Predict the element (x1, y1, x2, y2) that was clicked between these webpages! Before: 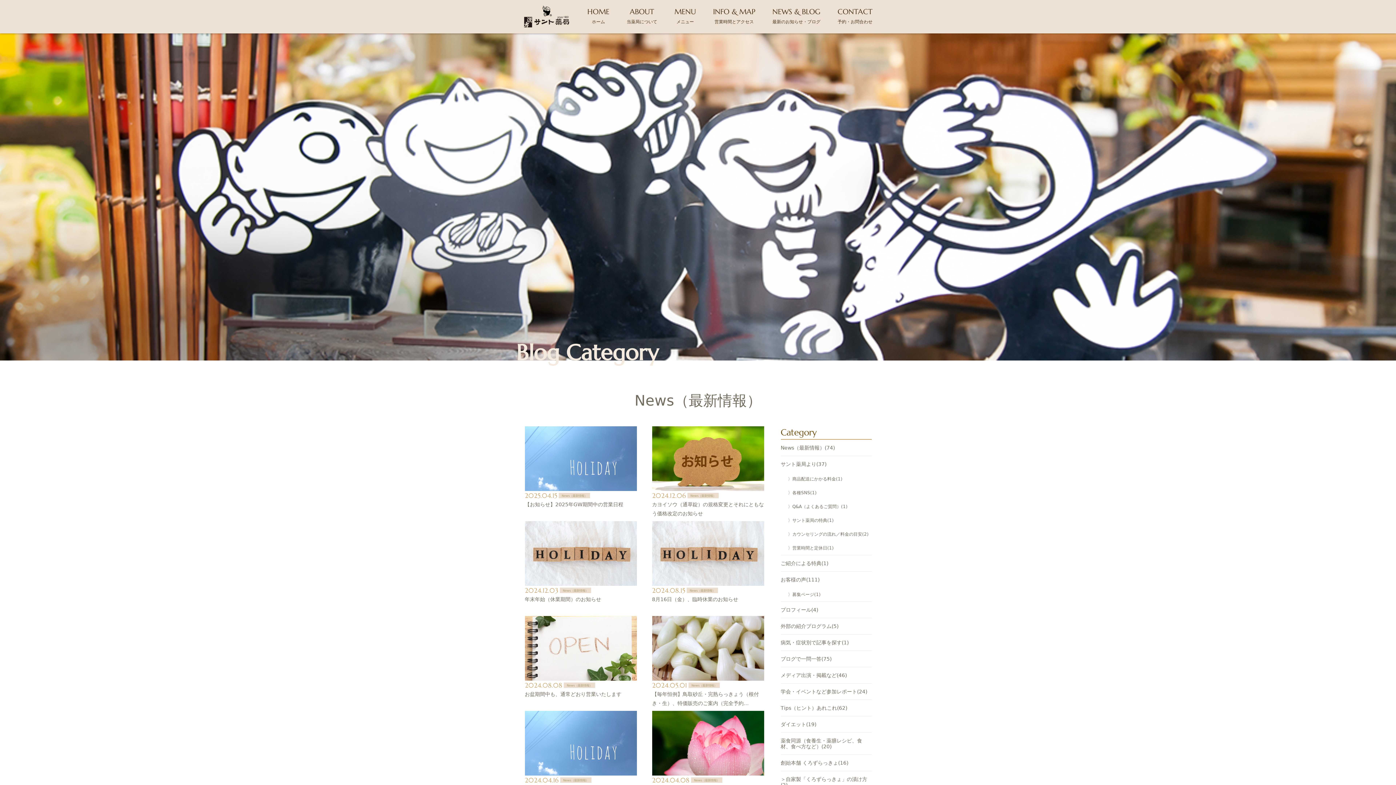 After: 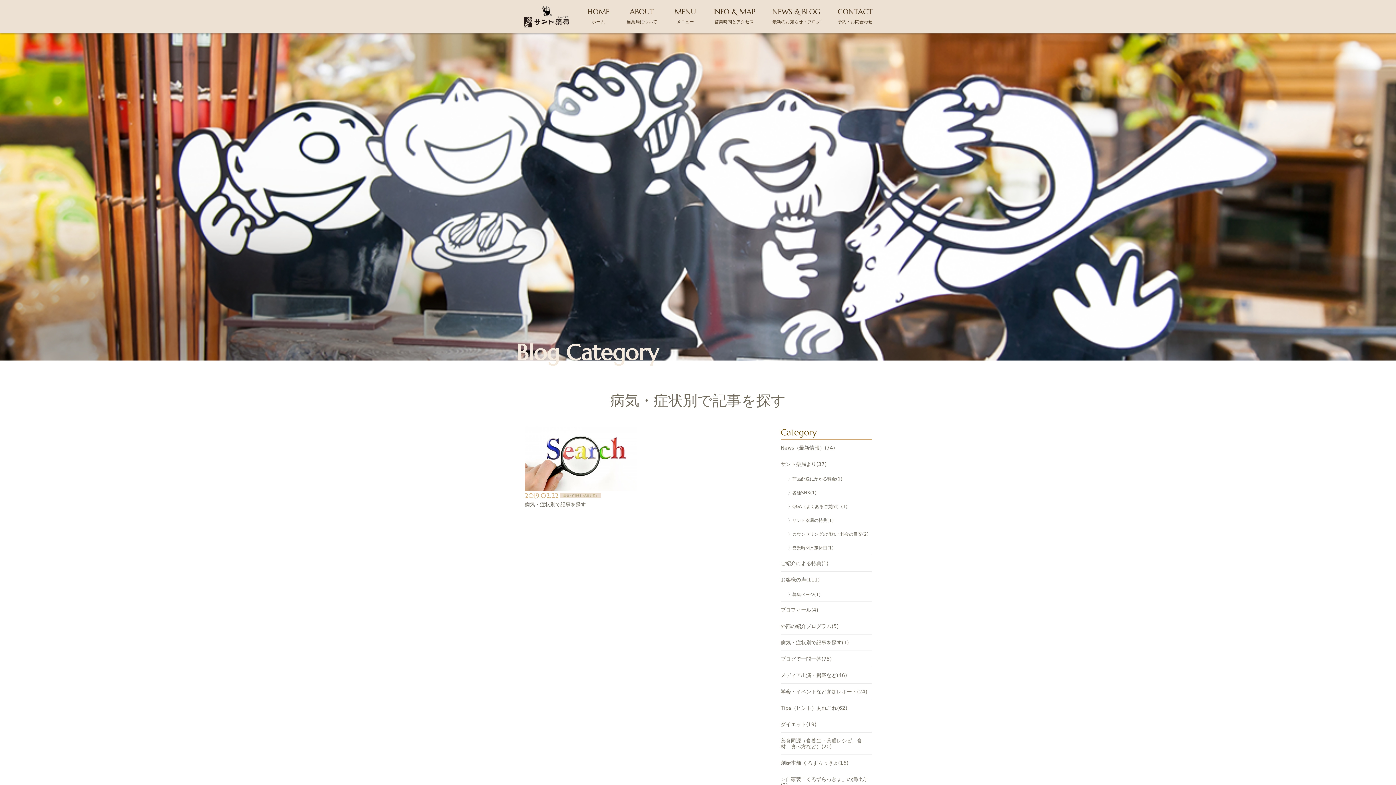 Action: label: 病気・症状別で記事を探す(1) bbox: (780, 634, 871, 650)